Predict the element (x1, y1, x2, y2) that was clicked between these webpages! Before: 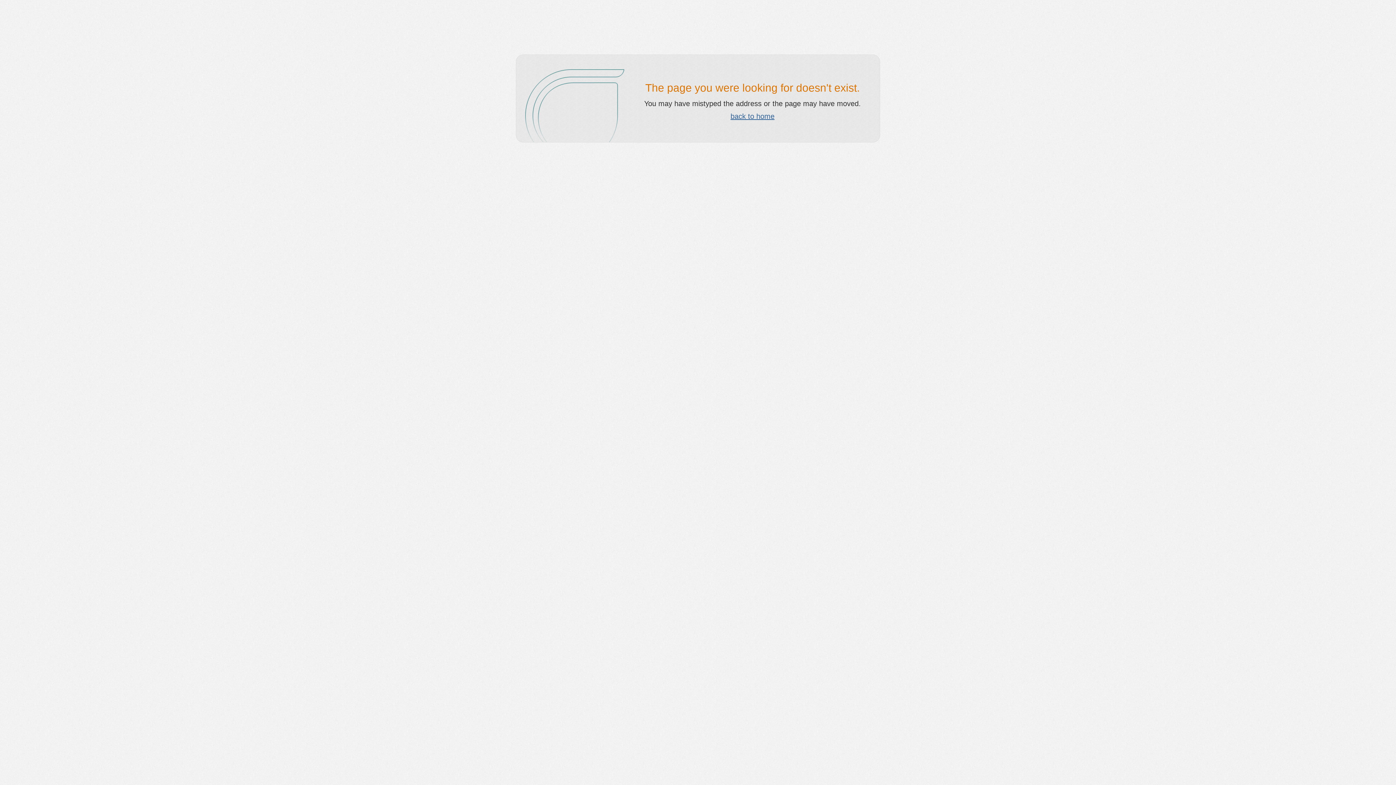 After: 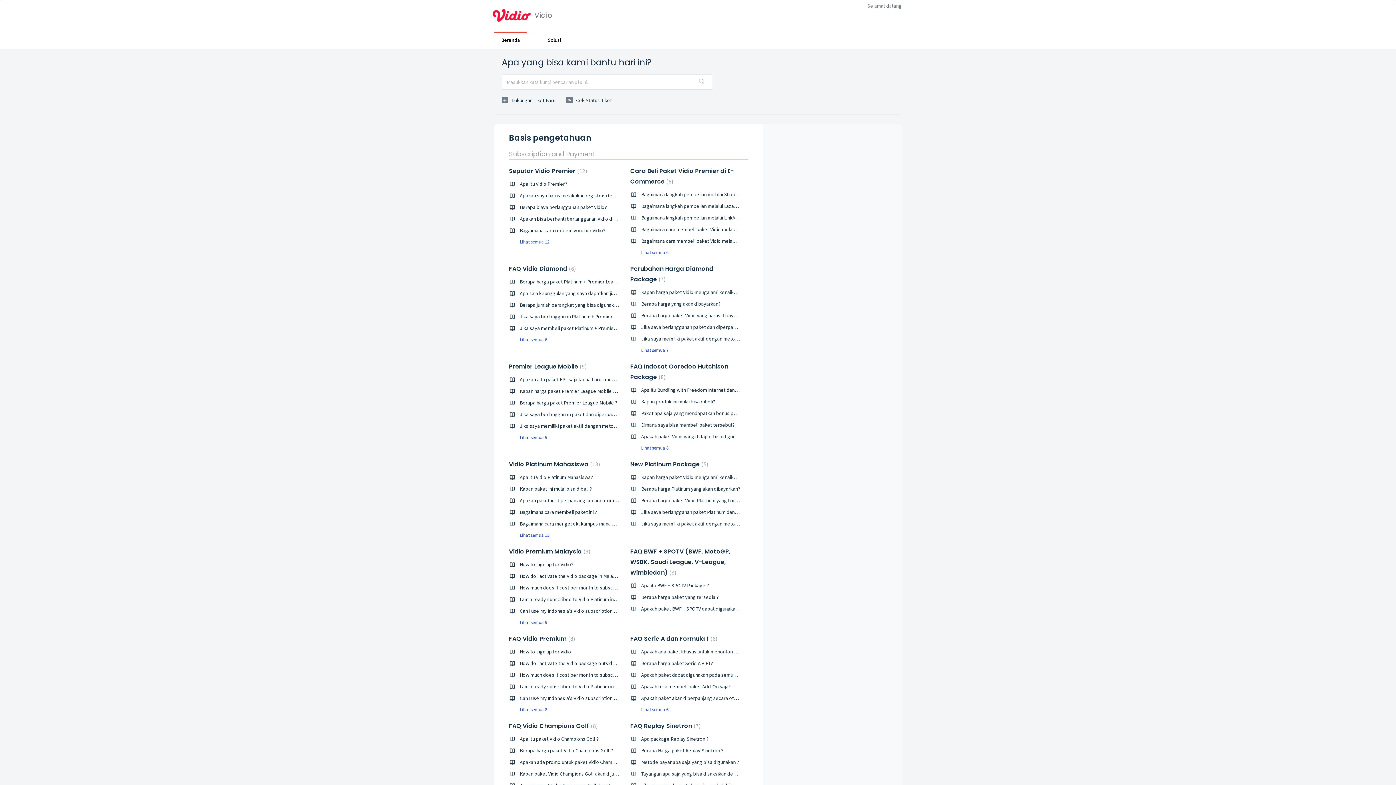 Action: bbox: (730, 112, 774, 120) label: back to home